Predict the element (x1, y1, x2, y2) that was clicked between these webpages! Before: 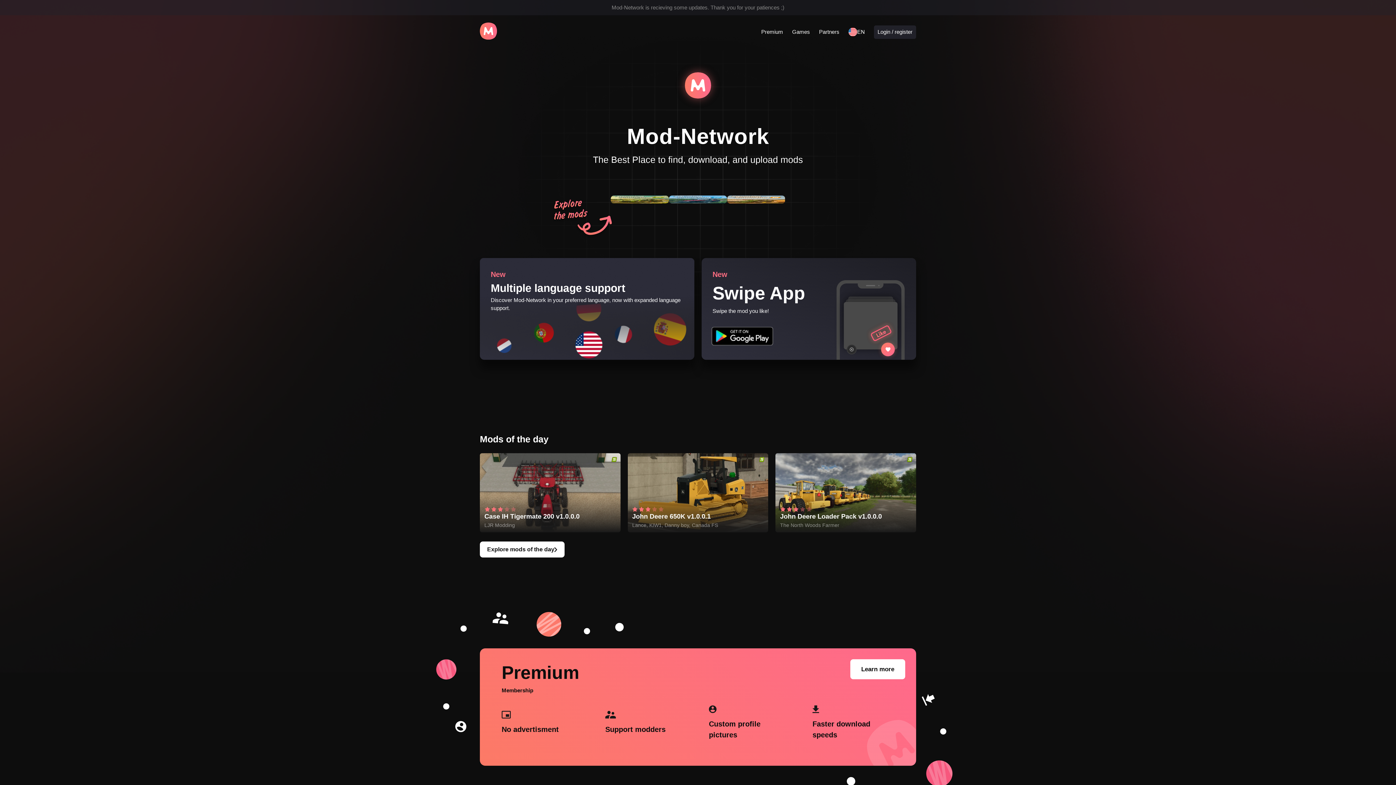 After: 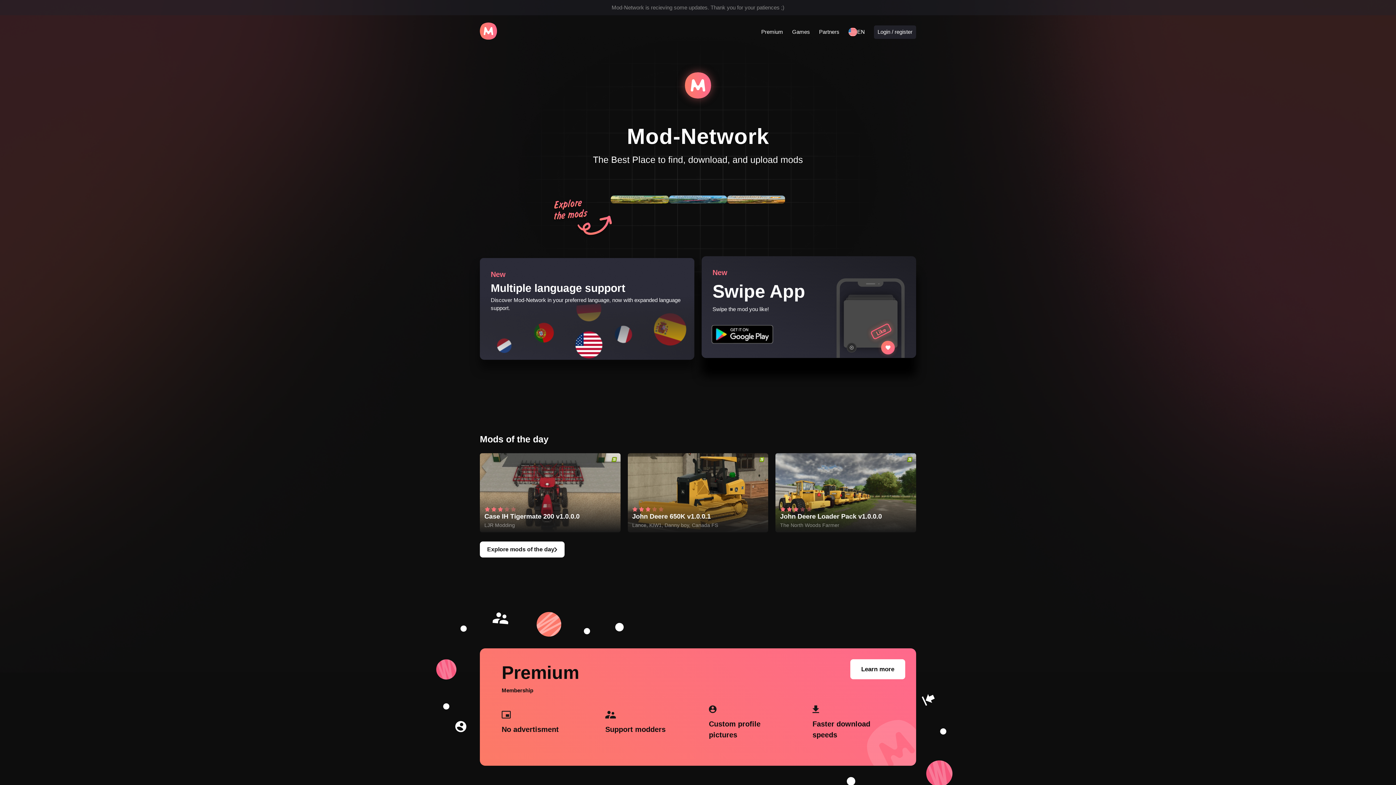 Action: bbox: (701, 258, 916, 359) label: New

Swipe App

Swipe the mod you like!